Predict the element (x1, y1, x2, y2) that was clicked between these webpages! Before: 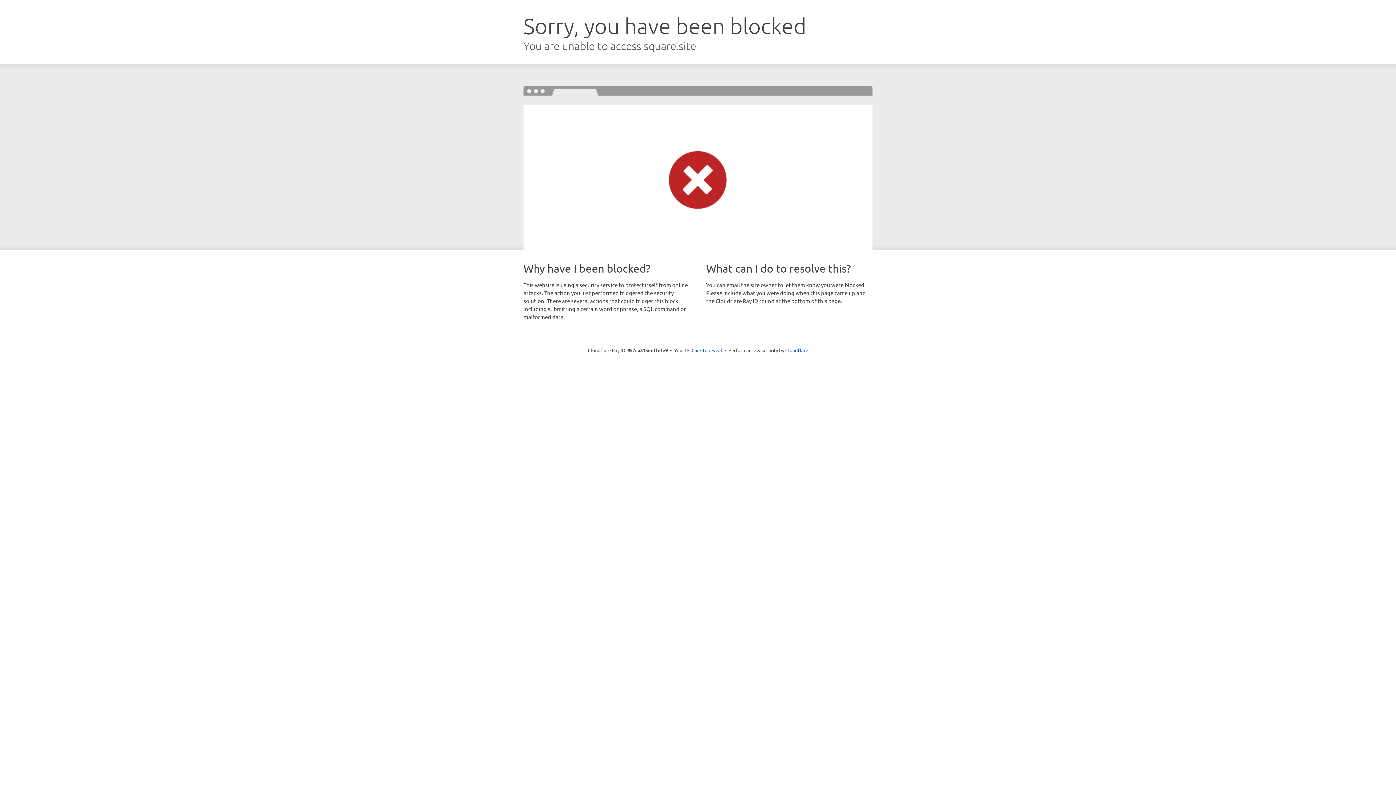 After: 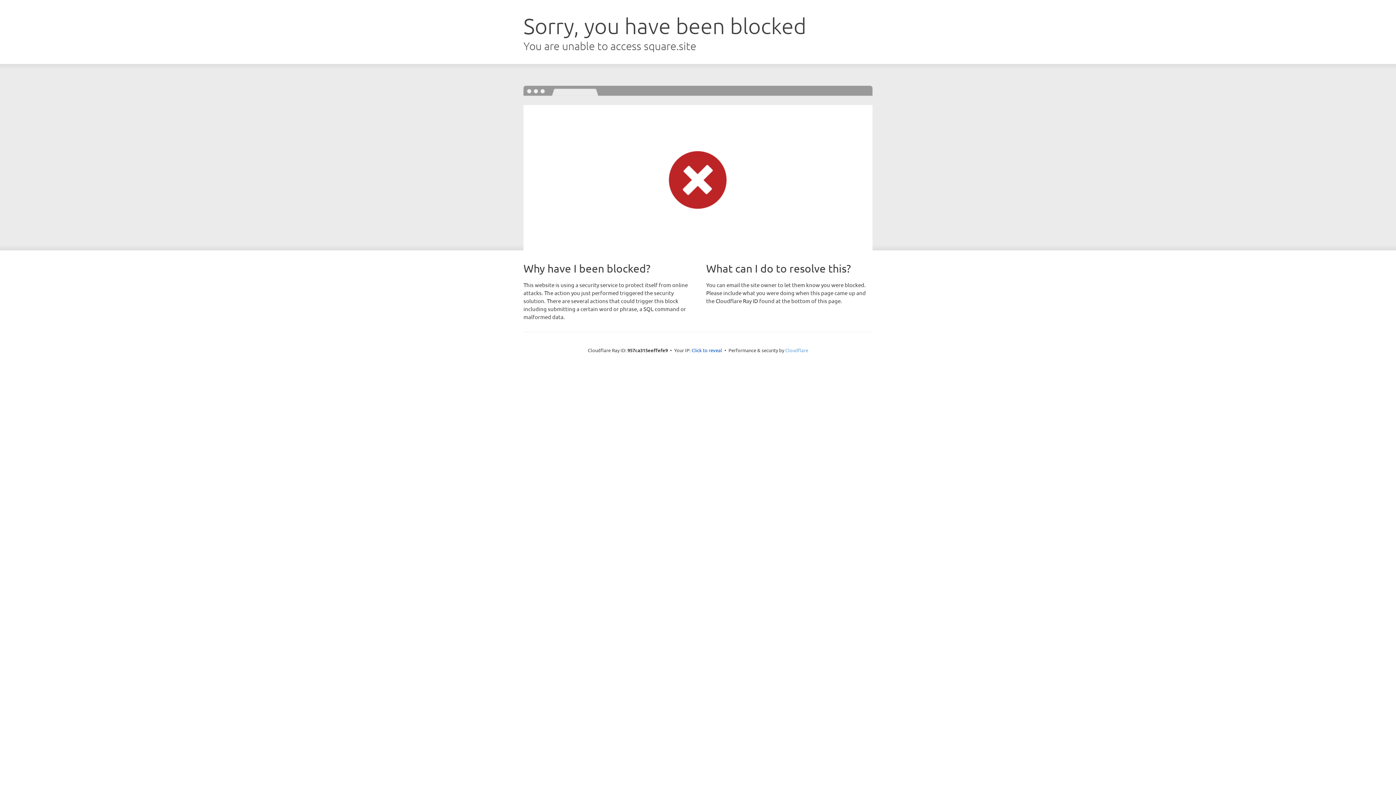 Action: label: Cloudflare bbox: (785, 347, 808, 353)